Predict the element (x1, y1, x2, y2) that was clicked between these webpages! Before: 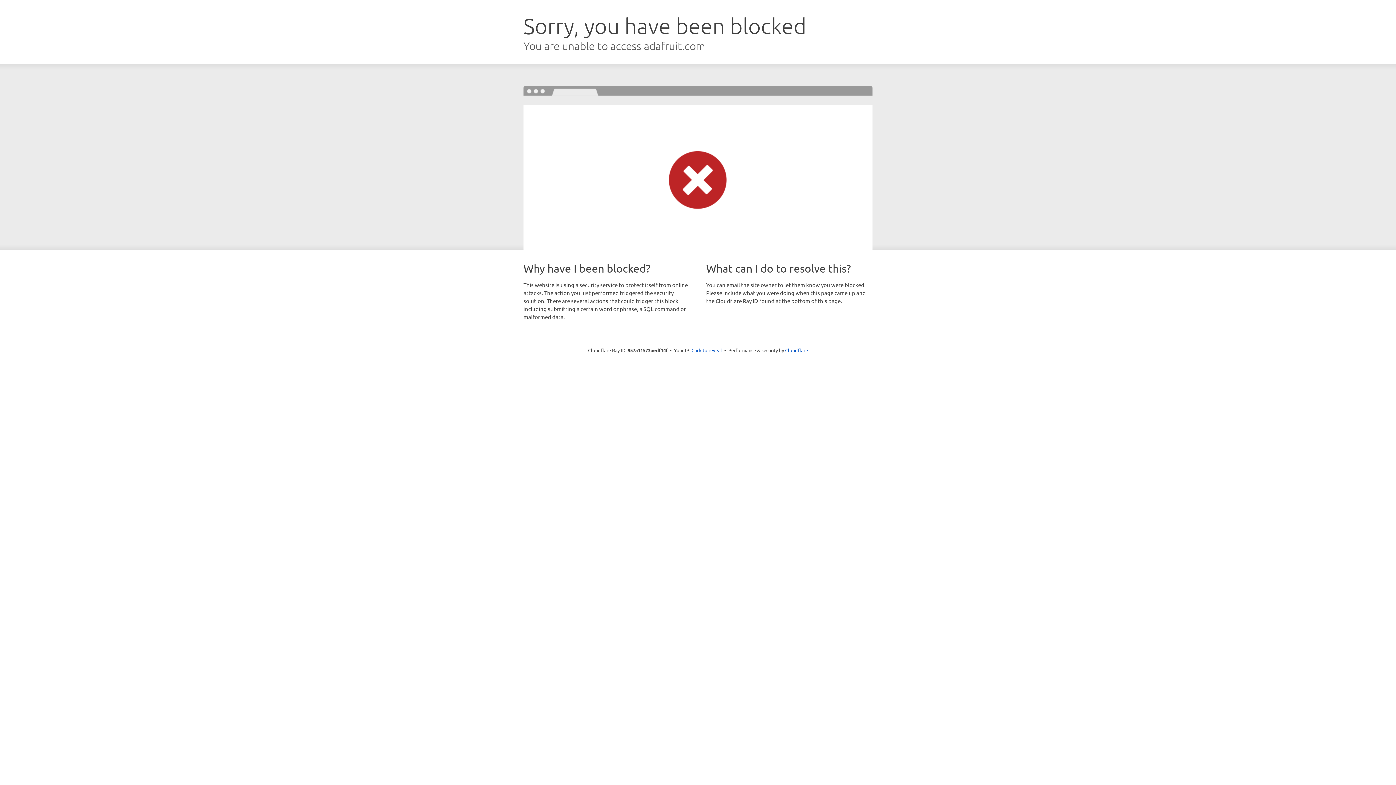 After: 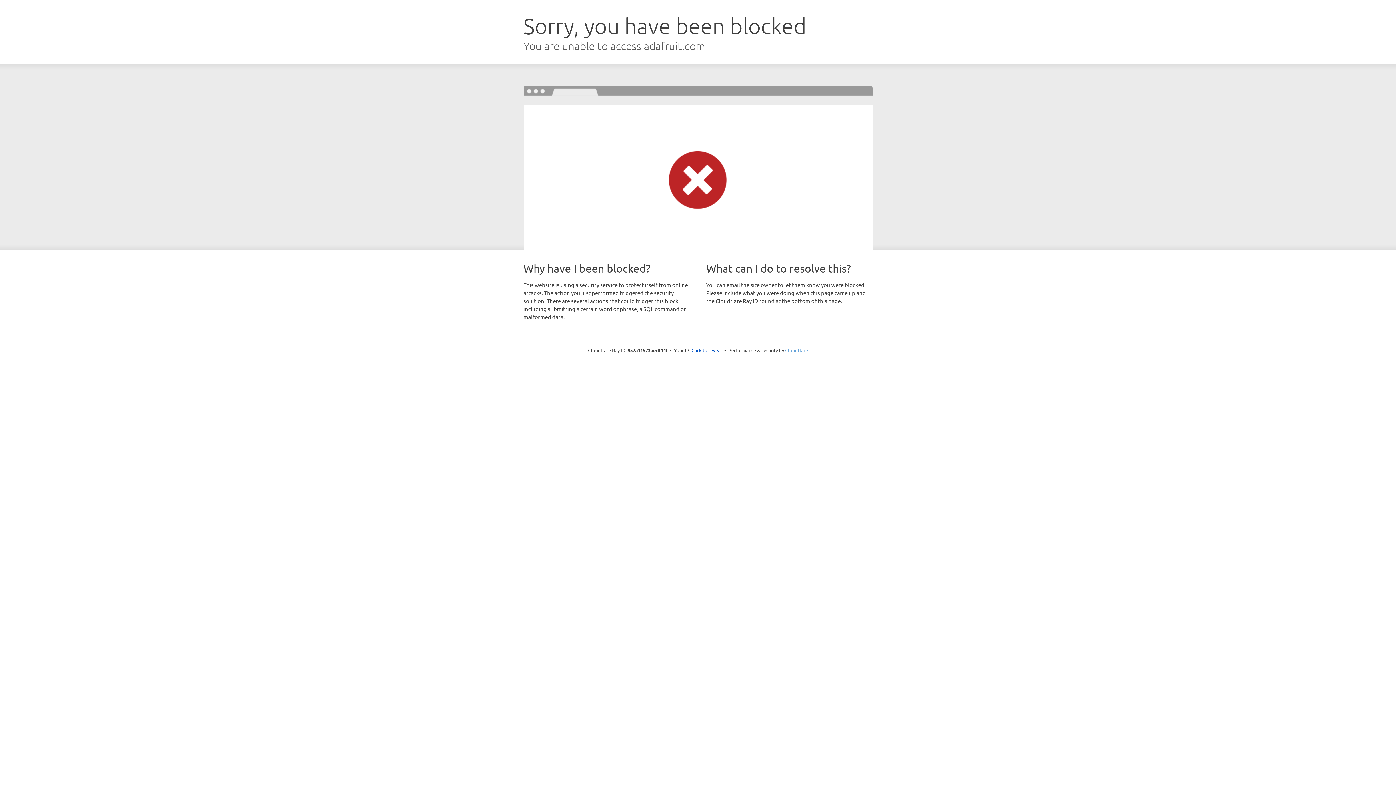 Action: label: Cloudflare bbox: (785, 347, 808, 353)